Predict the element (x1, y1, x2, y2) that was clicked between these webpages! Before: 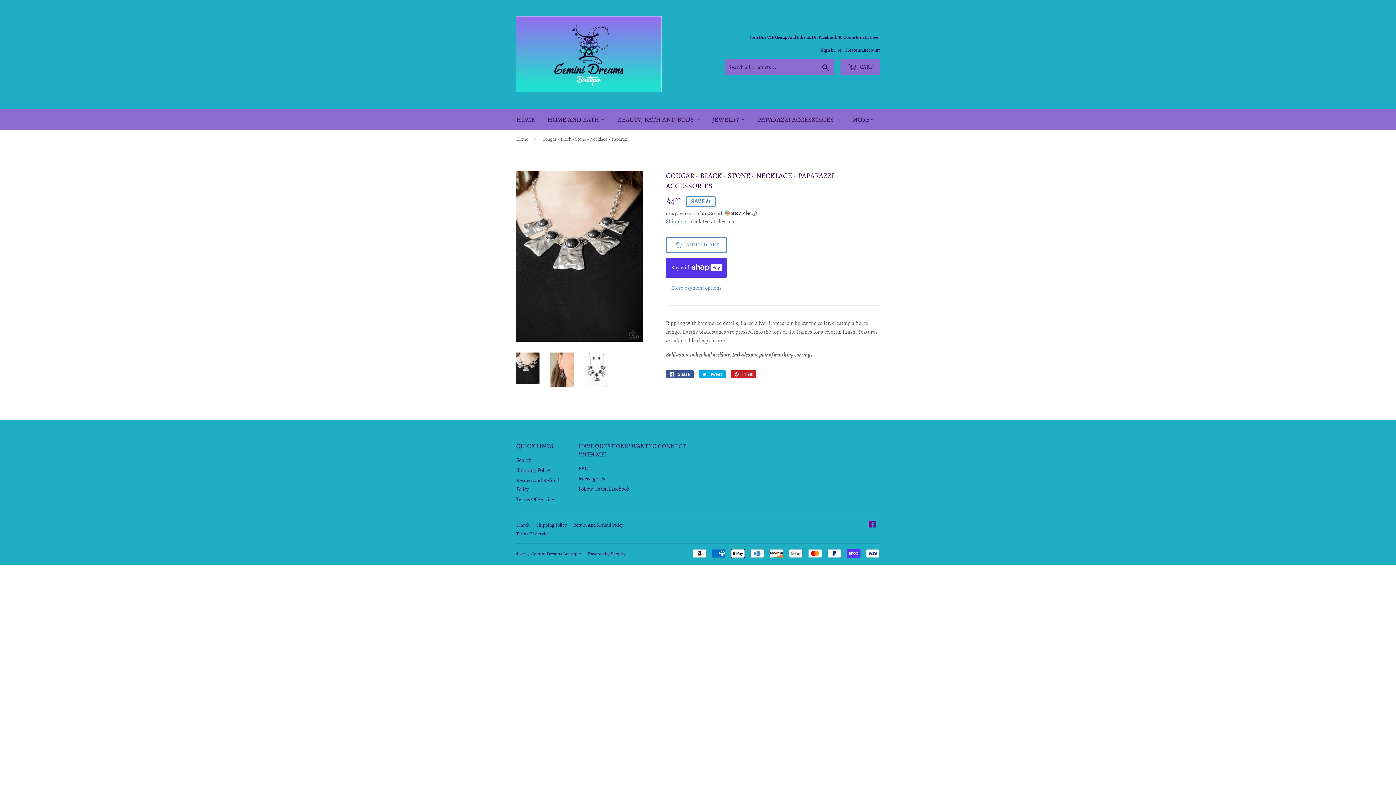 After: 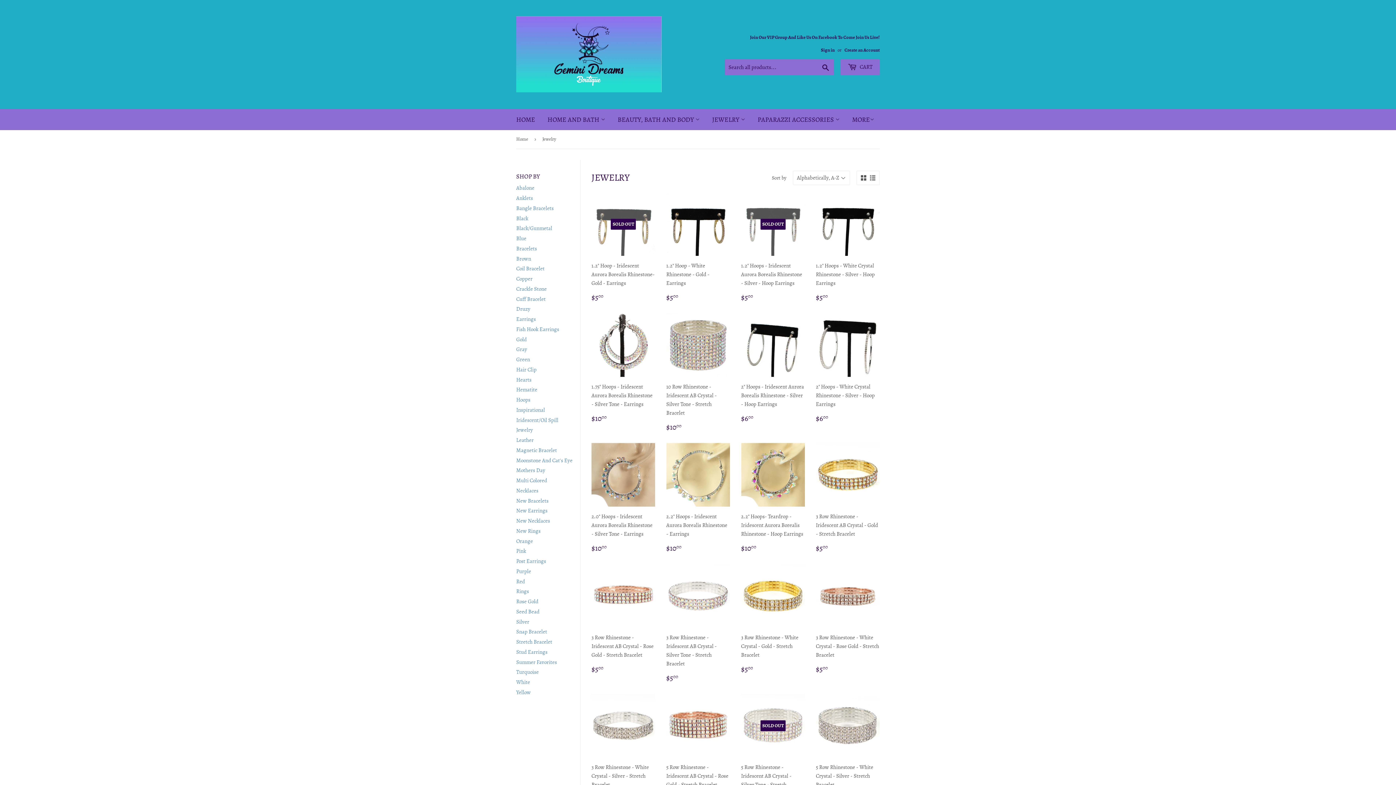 Action: bbox: (706, 109, 750, 130) label: JEWELRY 